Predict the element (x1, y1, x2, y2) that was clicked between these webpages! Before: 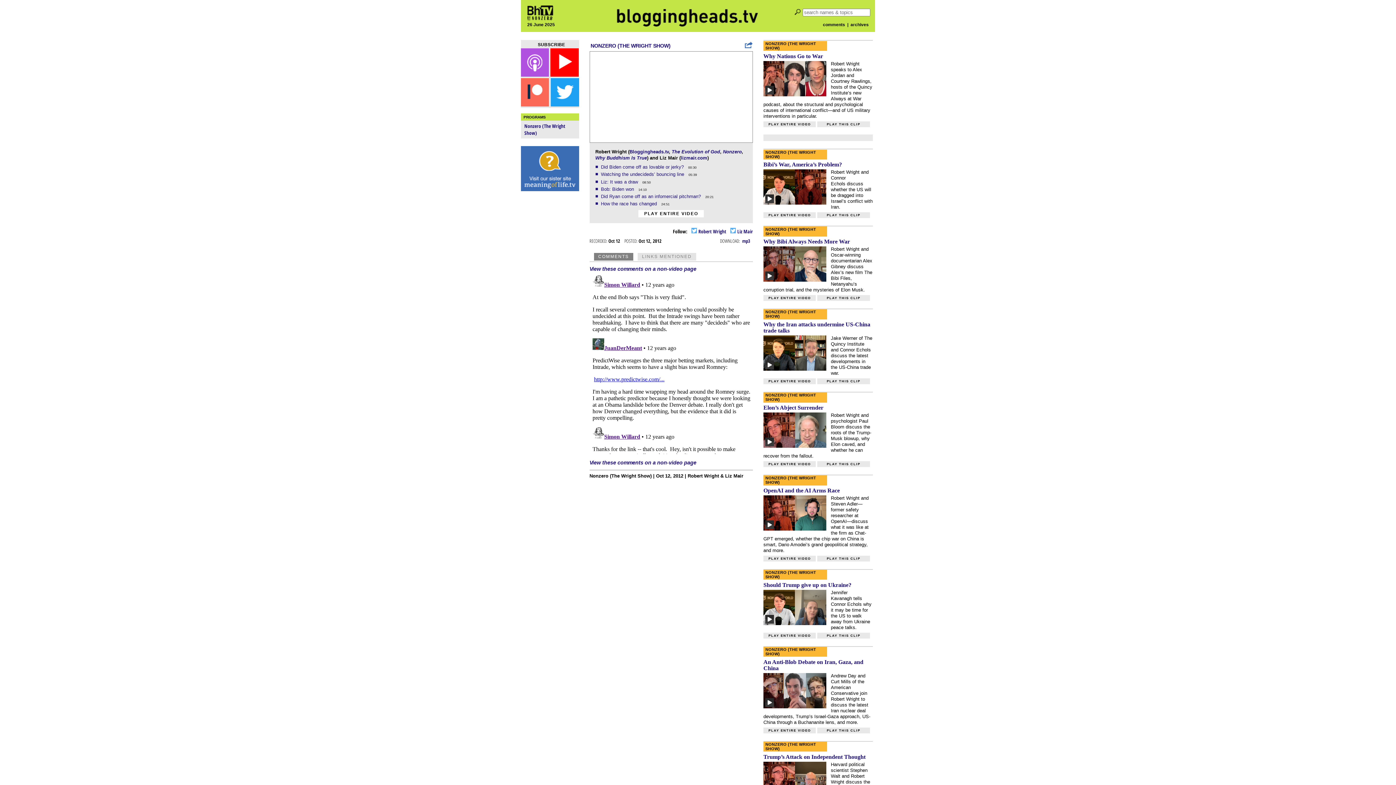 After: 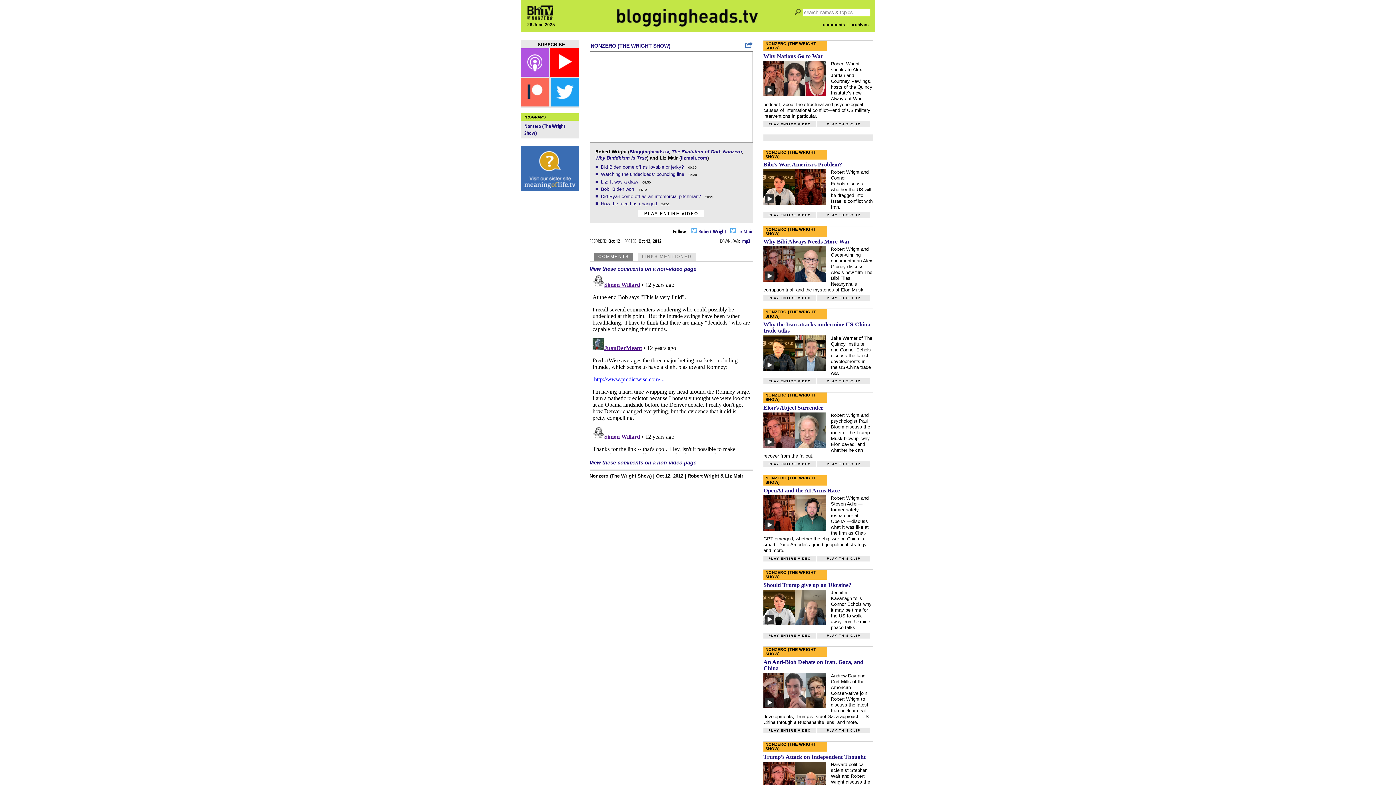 Action: label: Bob: Biden won  bbox: (601, 186, 635, 191)